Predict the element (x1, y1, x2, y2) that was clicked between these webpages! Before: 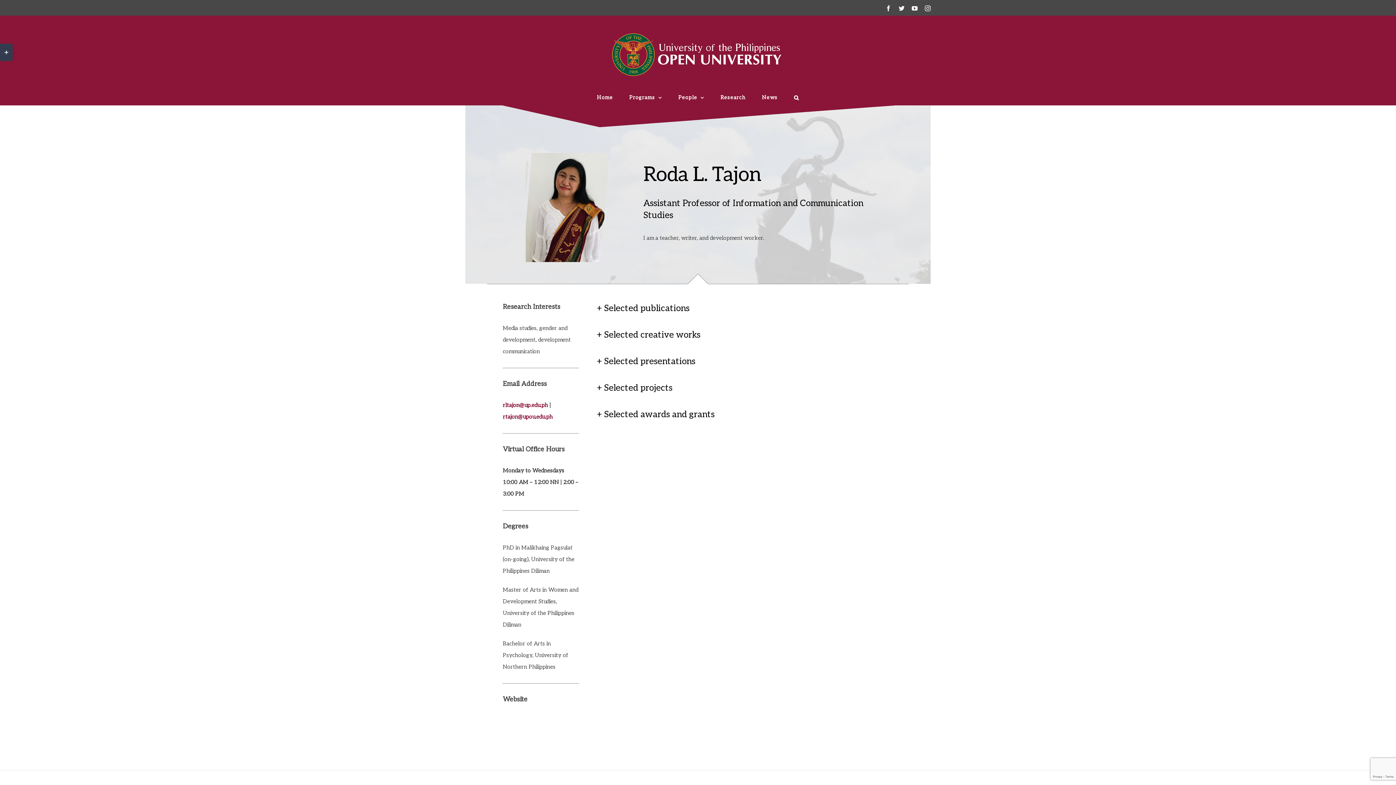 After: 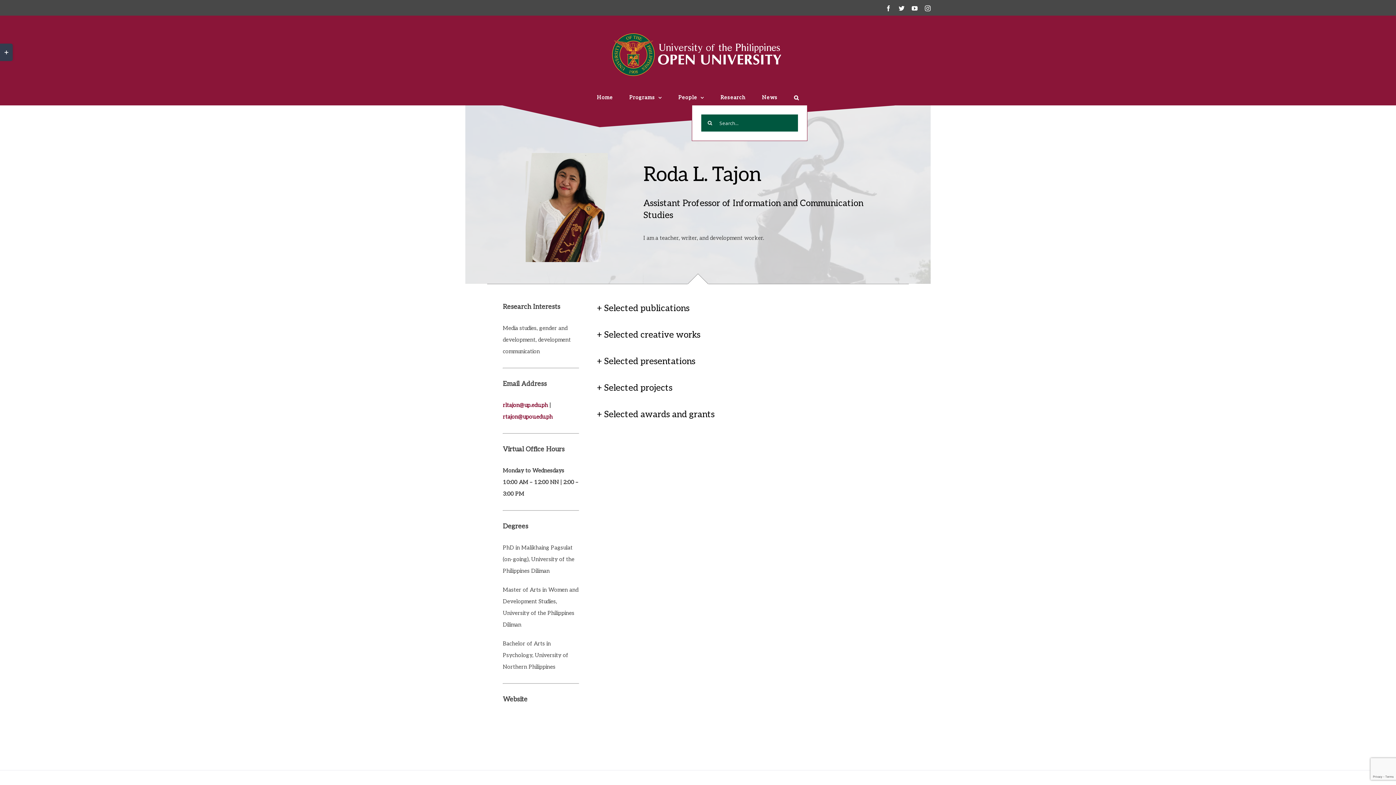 Action: label: Search bbox: (786, 90, 807, 105)